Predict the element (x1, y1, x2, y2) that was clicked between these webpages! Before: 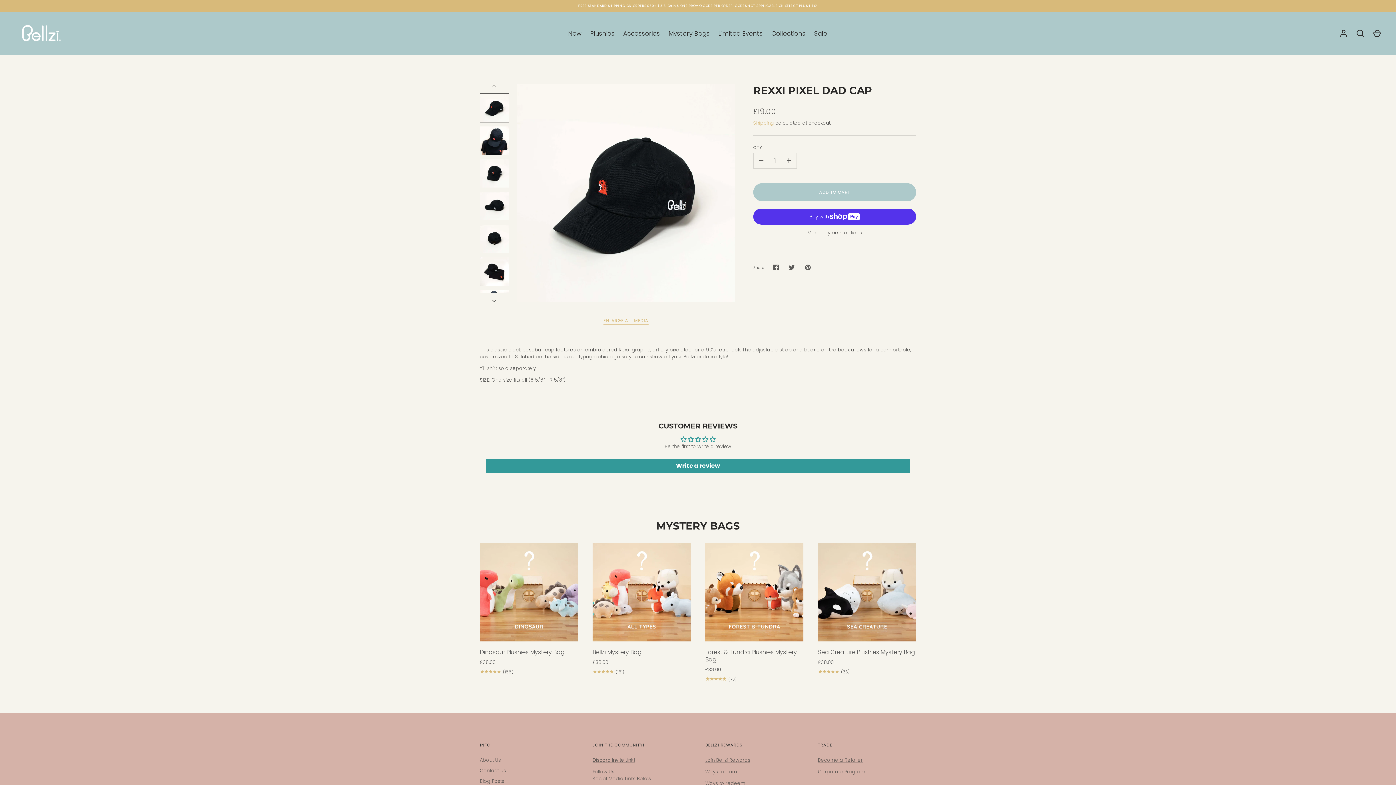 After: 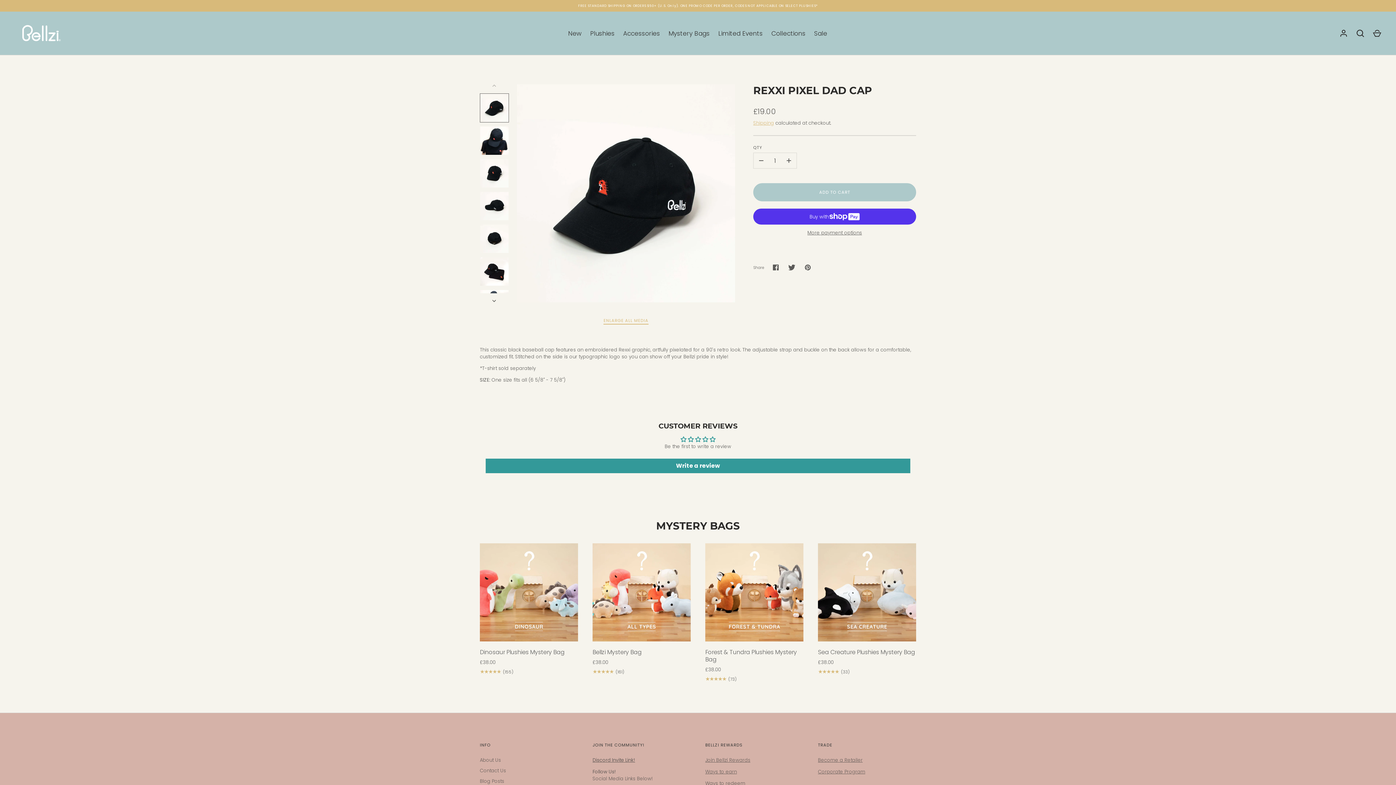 Action: bbox: (784, 259, 800, 275) label: Share on Twitter